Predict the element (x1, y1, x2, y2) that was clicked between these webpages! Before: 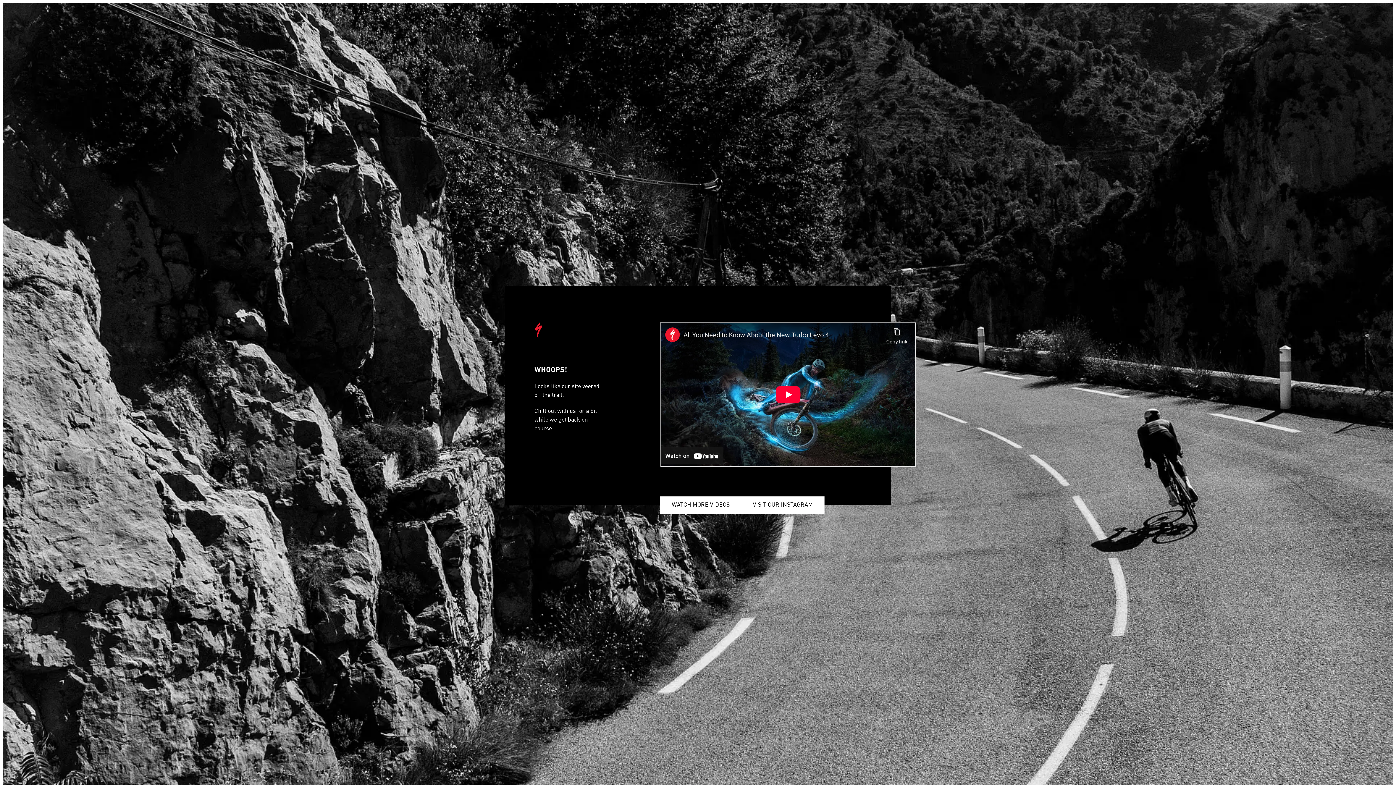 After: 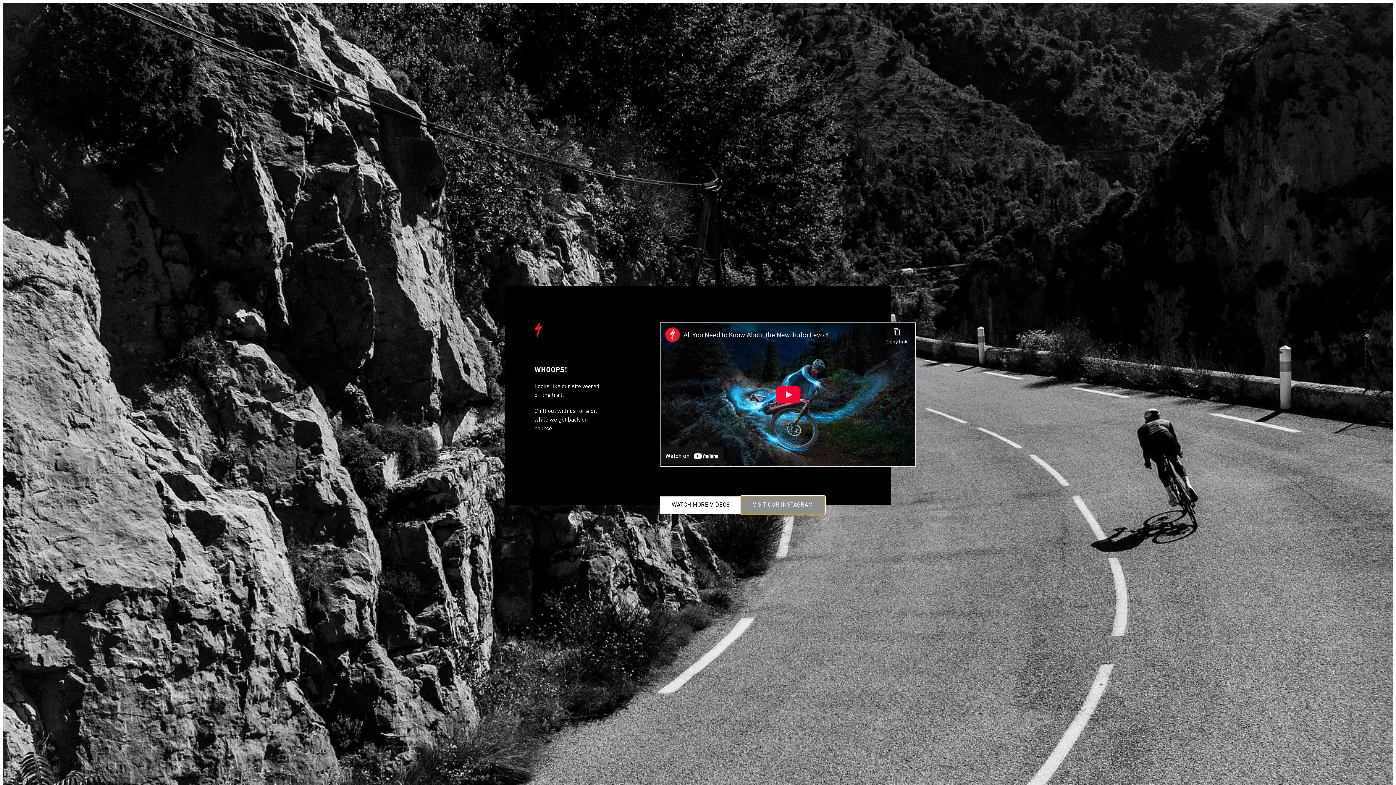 Action: label: VISIT OUR INSTAGRAM bbox: (741, 496, 824, 514)